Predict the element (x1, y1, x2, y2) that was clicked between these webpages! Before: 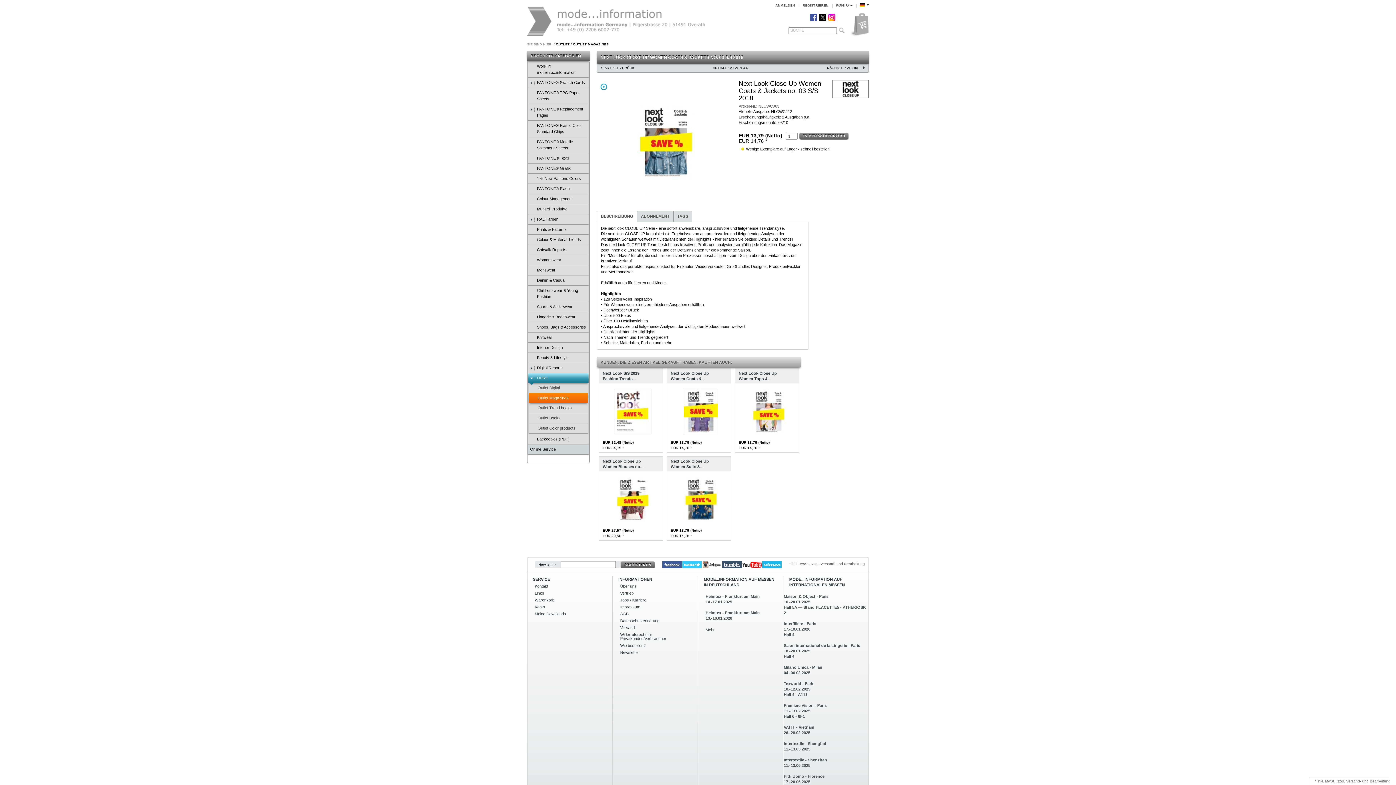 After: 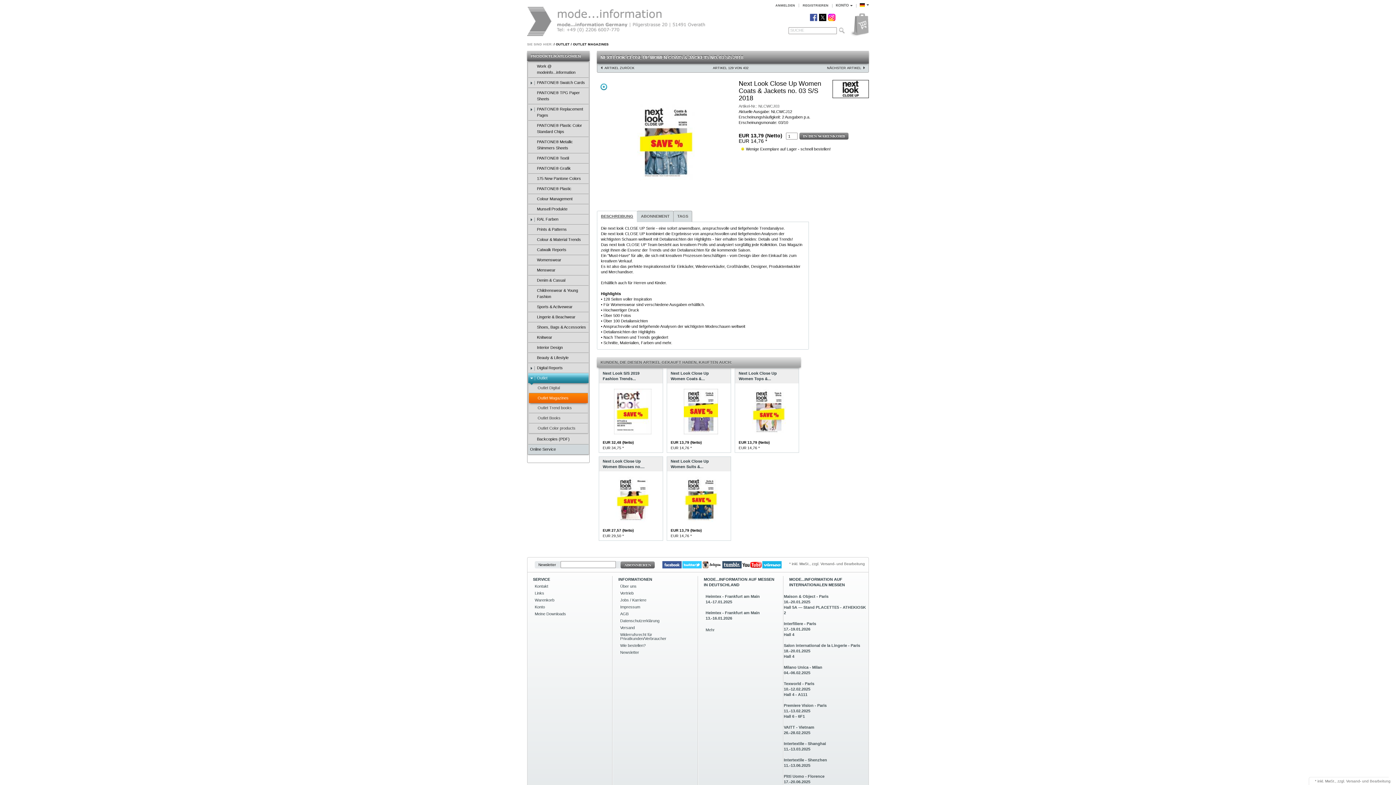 Action: label: BESCHREIBUNG bbox: (601, 214, 633, 218)